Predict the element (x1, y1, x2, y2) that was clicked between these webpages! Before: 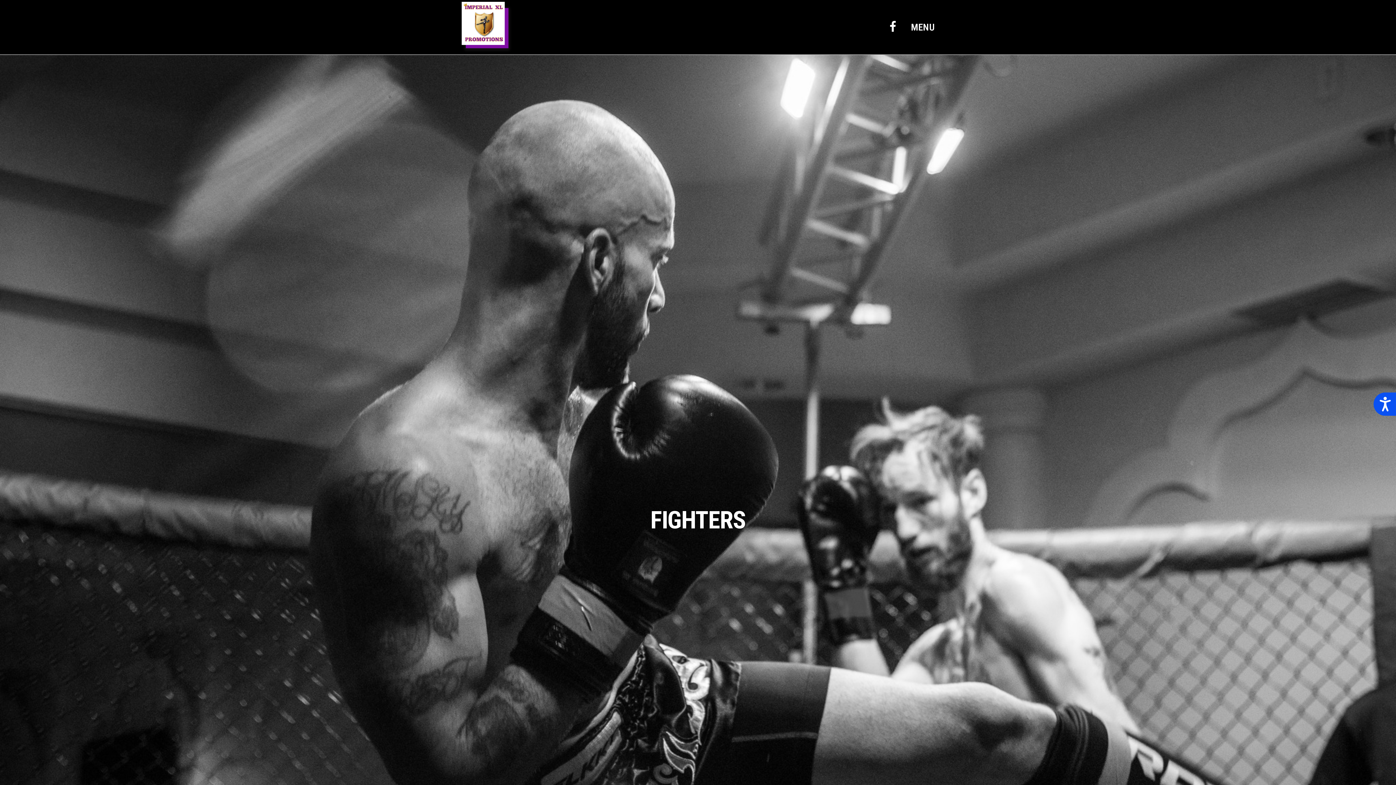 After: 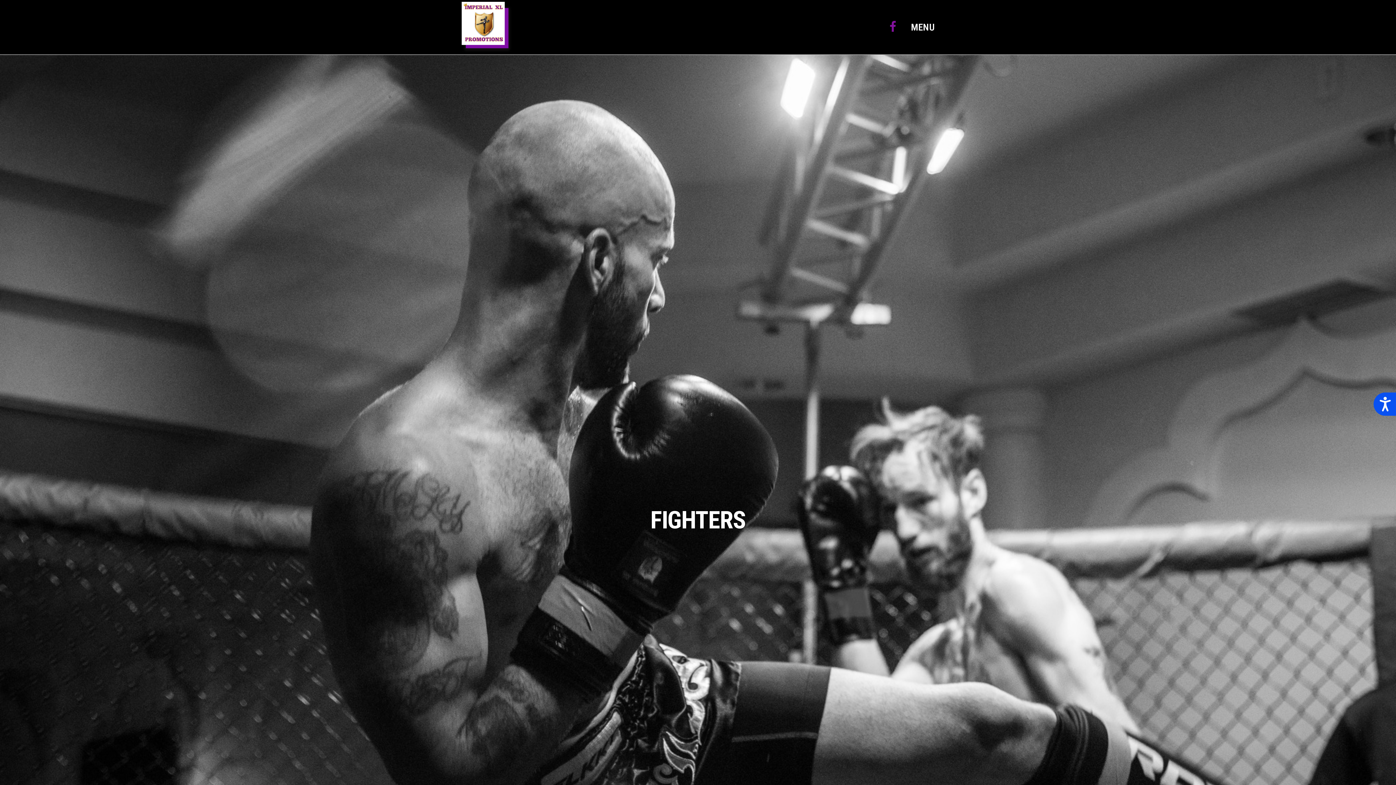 Action: bbox: (889, 24, 900, 32)